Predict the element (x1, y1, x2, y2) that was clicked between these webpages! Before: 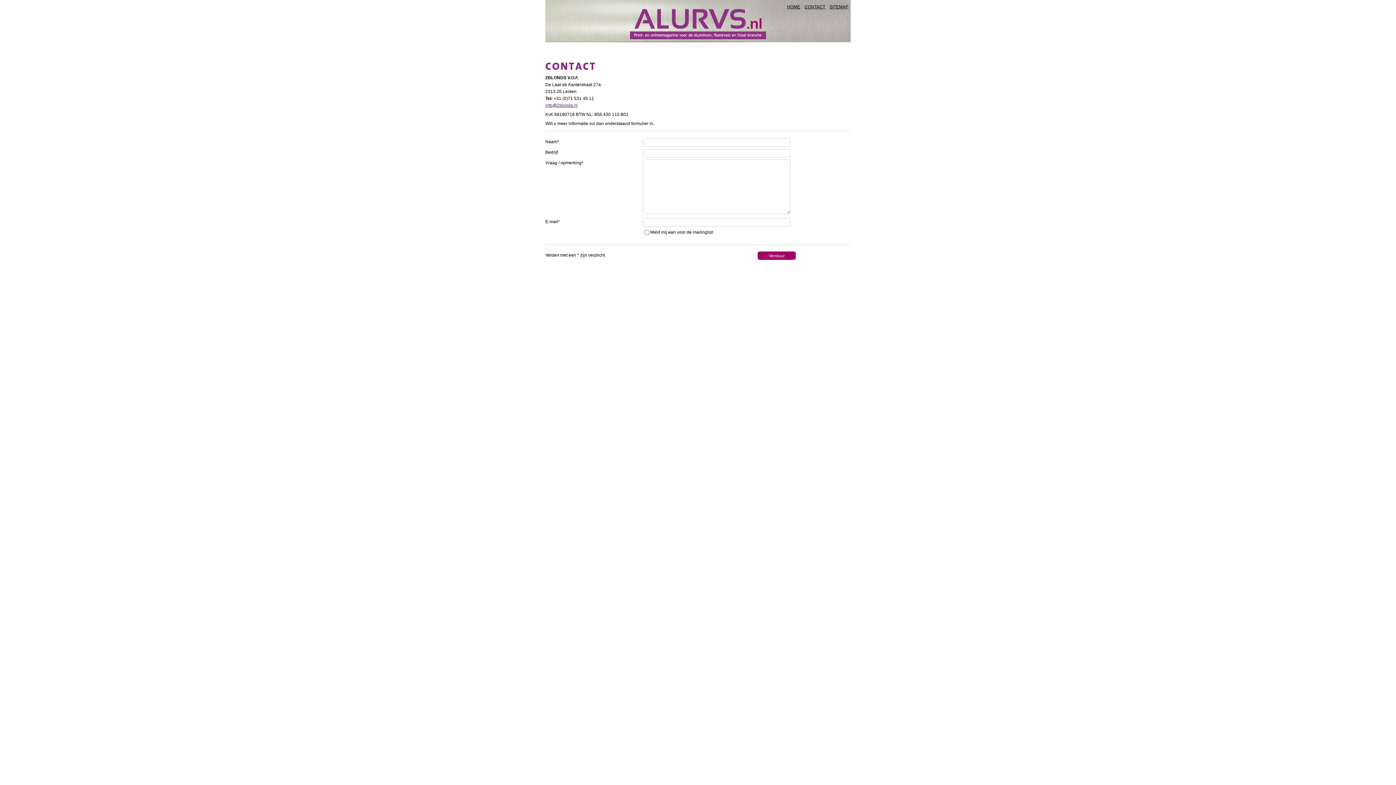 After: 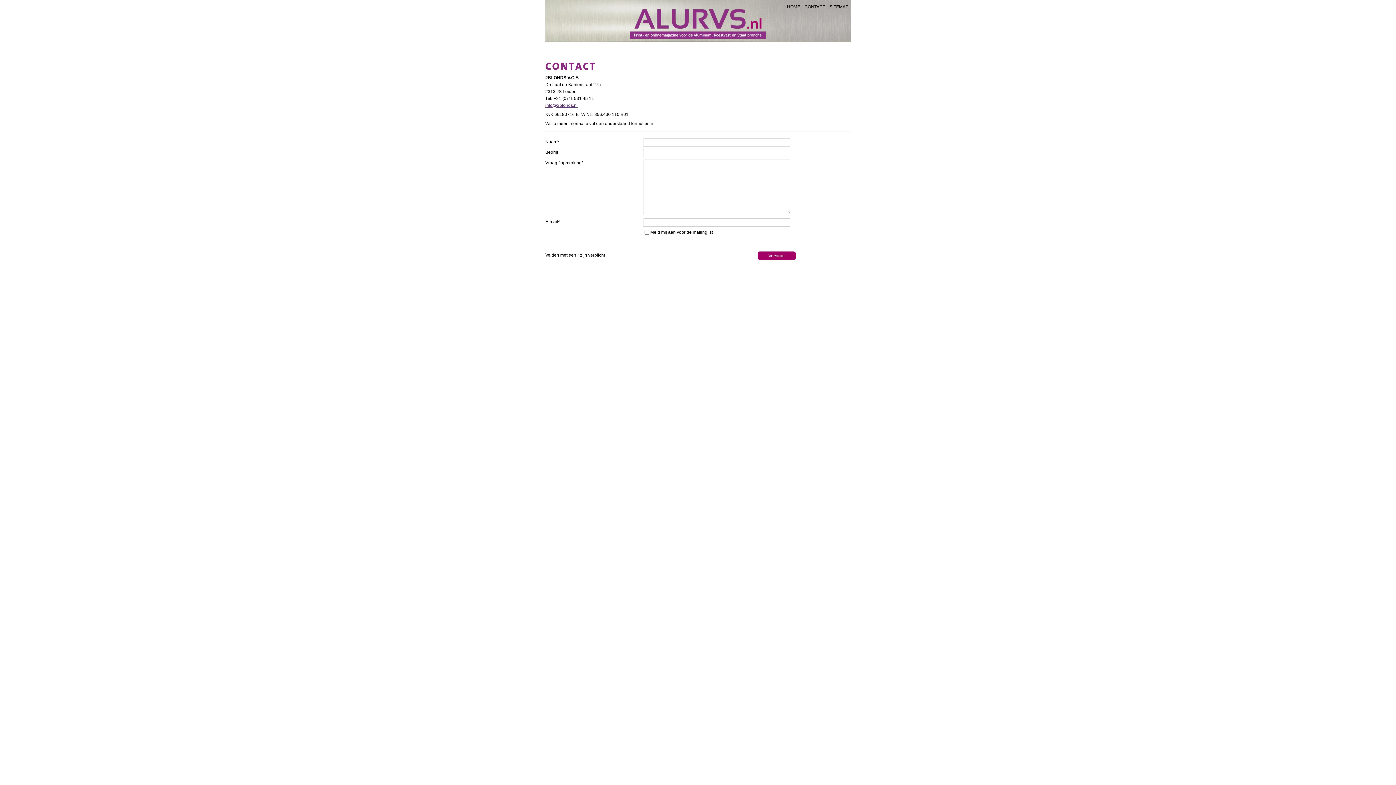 Action: bbox: (804, 3, 825, 10) label: CONTACT